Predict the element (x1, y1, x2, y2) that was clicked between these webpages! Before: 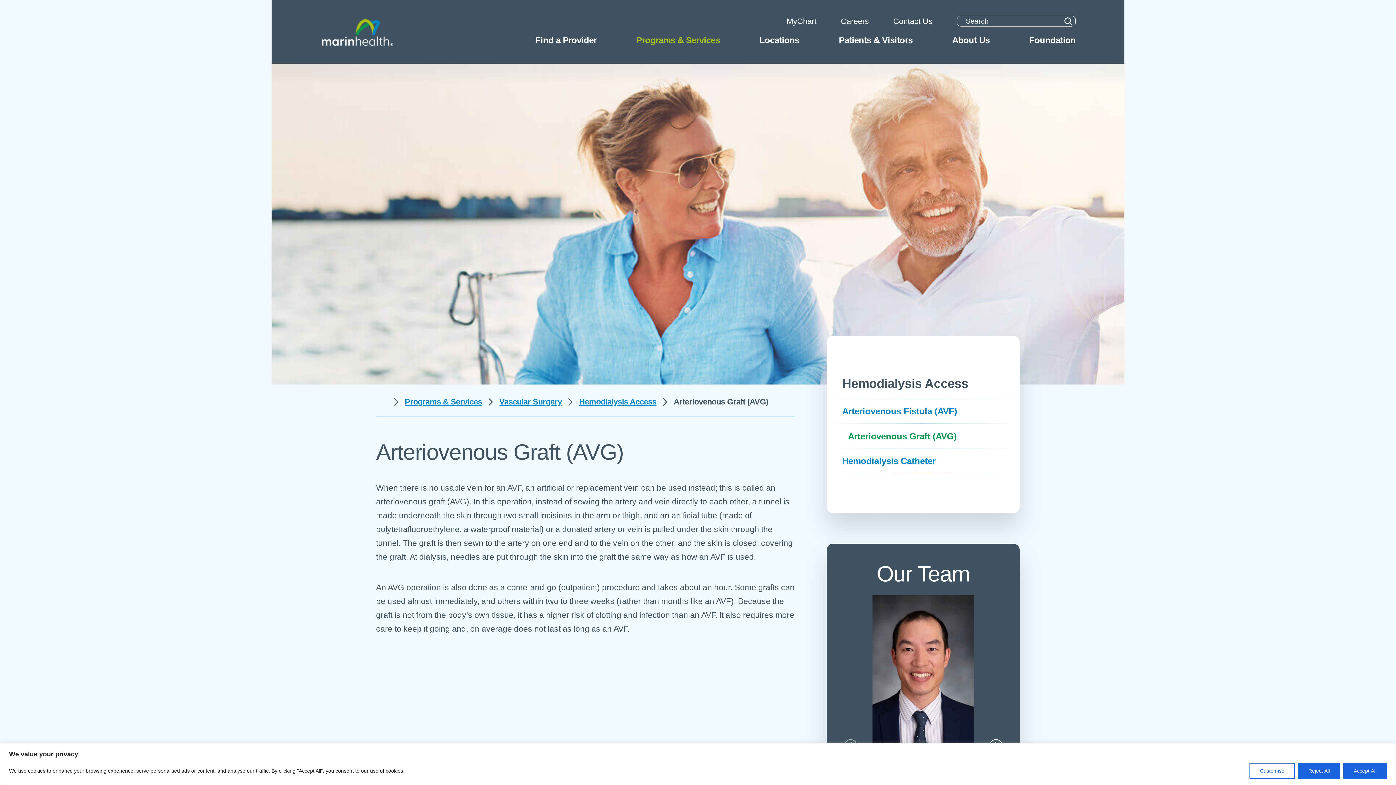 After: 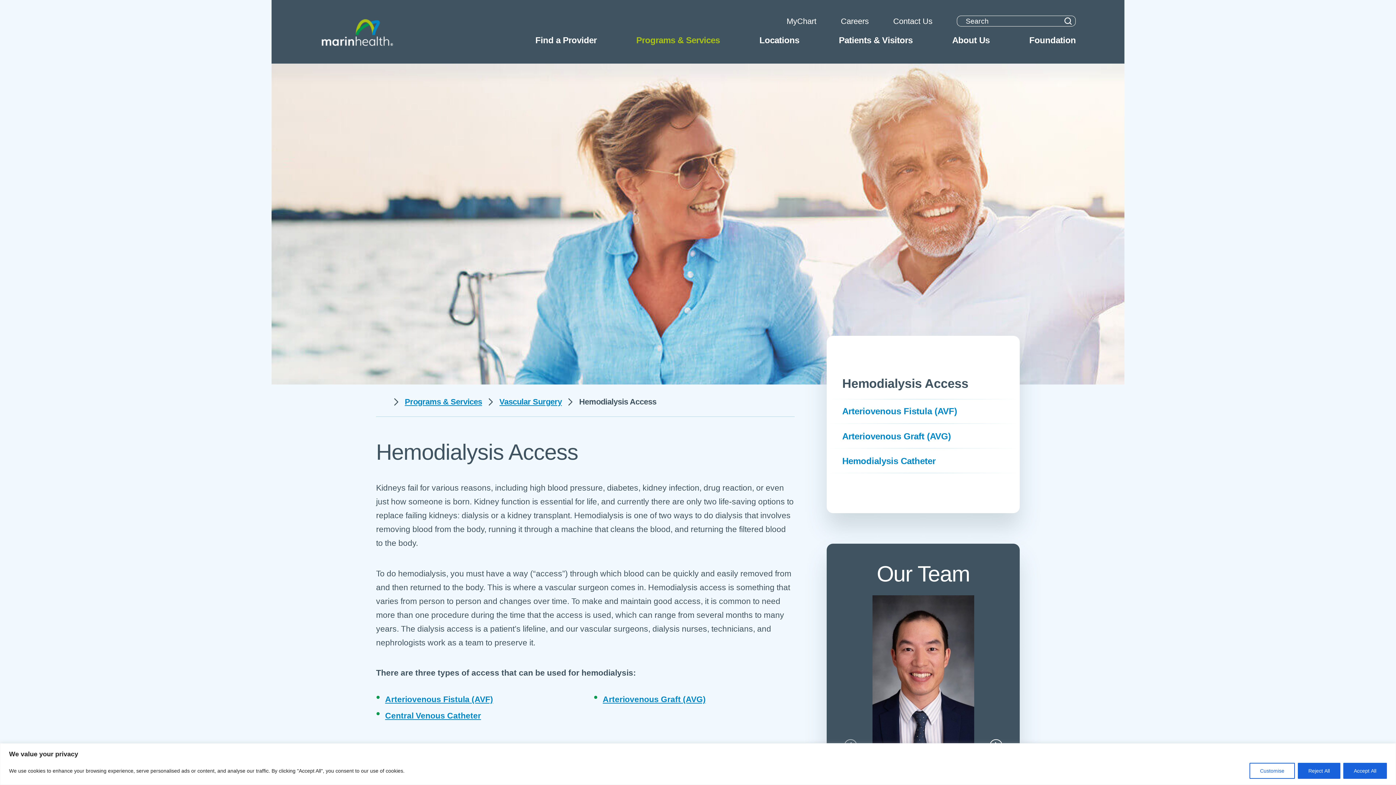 Action: label: Hemodialysis Access bbox: (579, 397, 656, 406)